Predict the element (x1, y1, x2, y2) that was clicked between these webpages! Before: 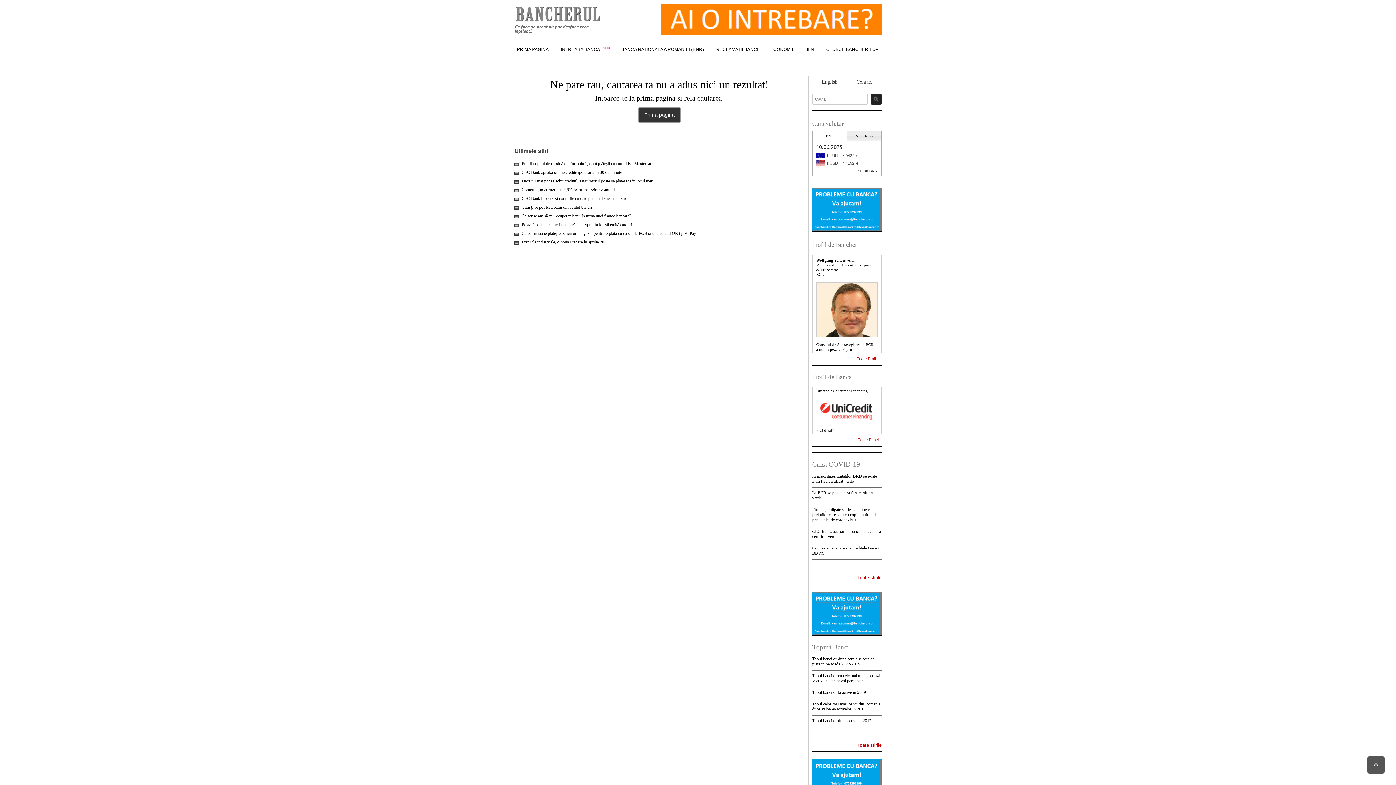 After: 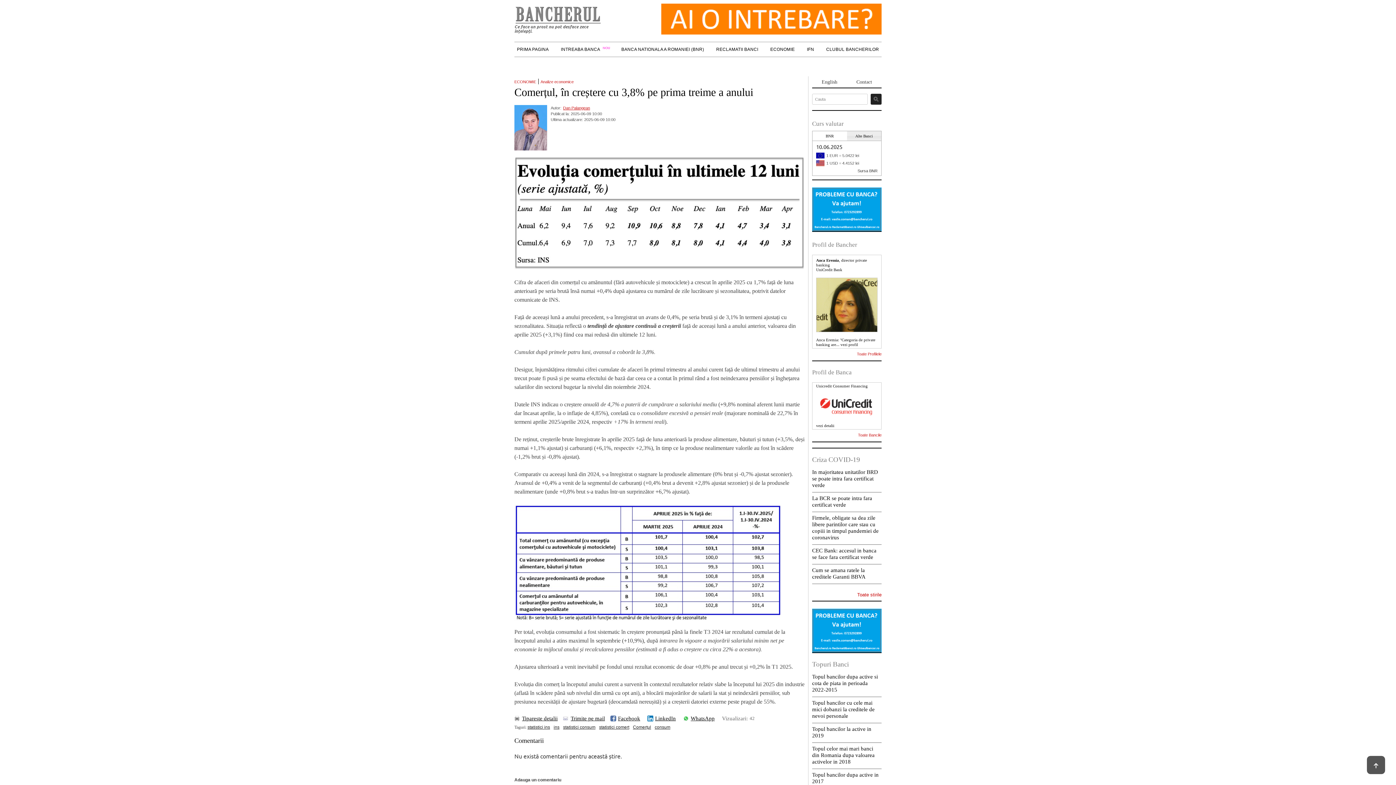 Action: label: Comerțul, în creștere cu 3,8% pe prima treime a anului bbox: (521, 187, 614, 192)